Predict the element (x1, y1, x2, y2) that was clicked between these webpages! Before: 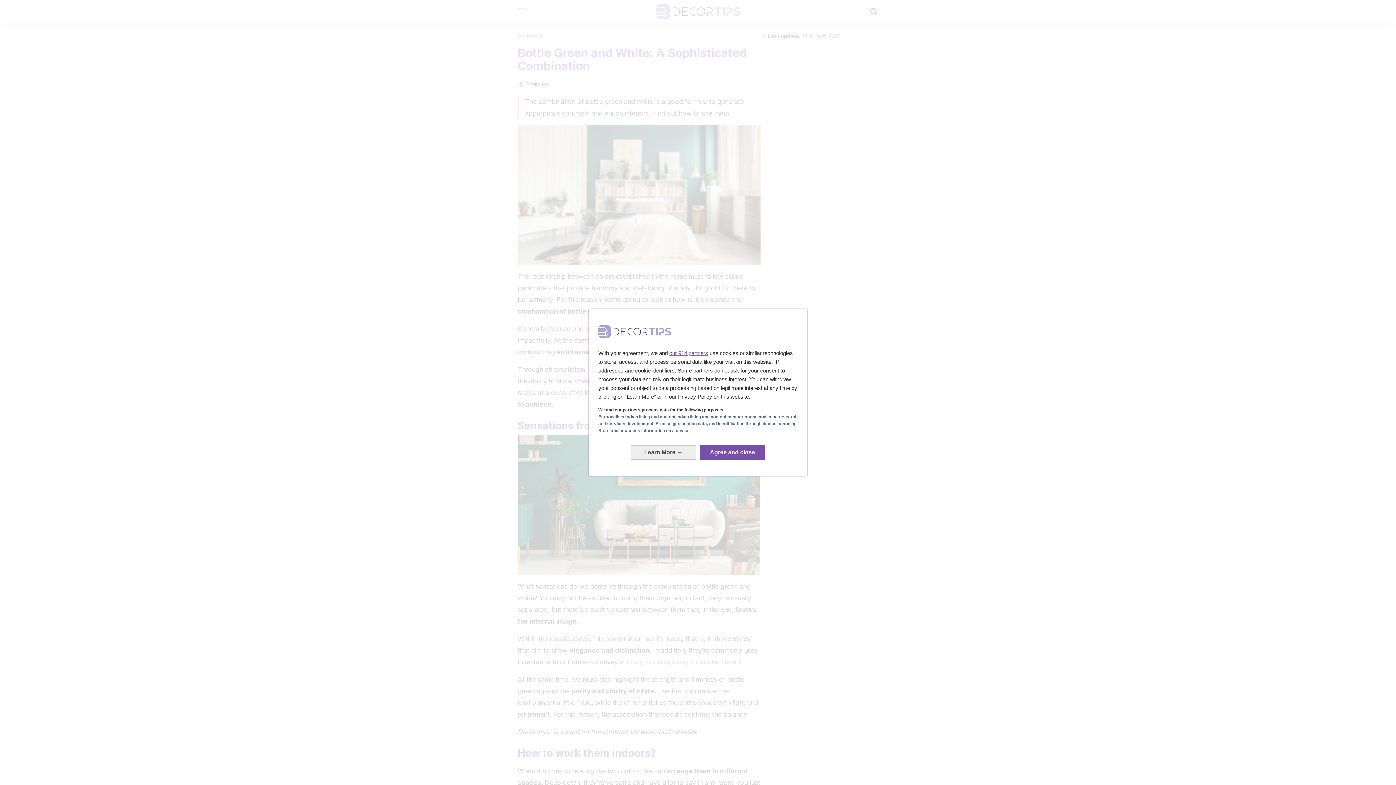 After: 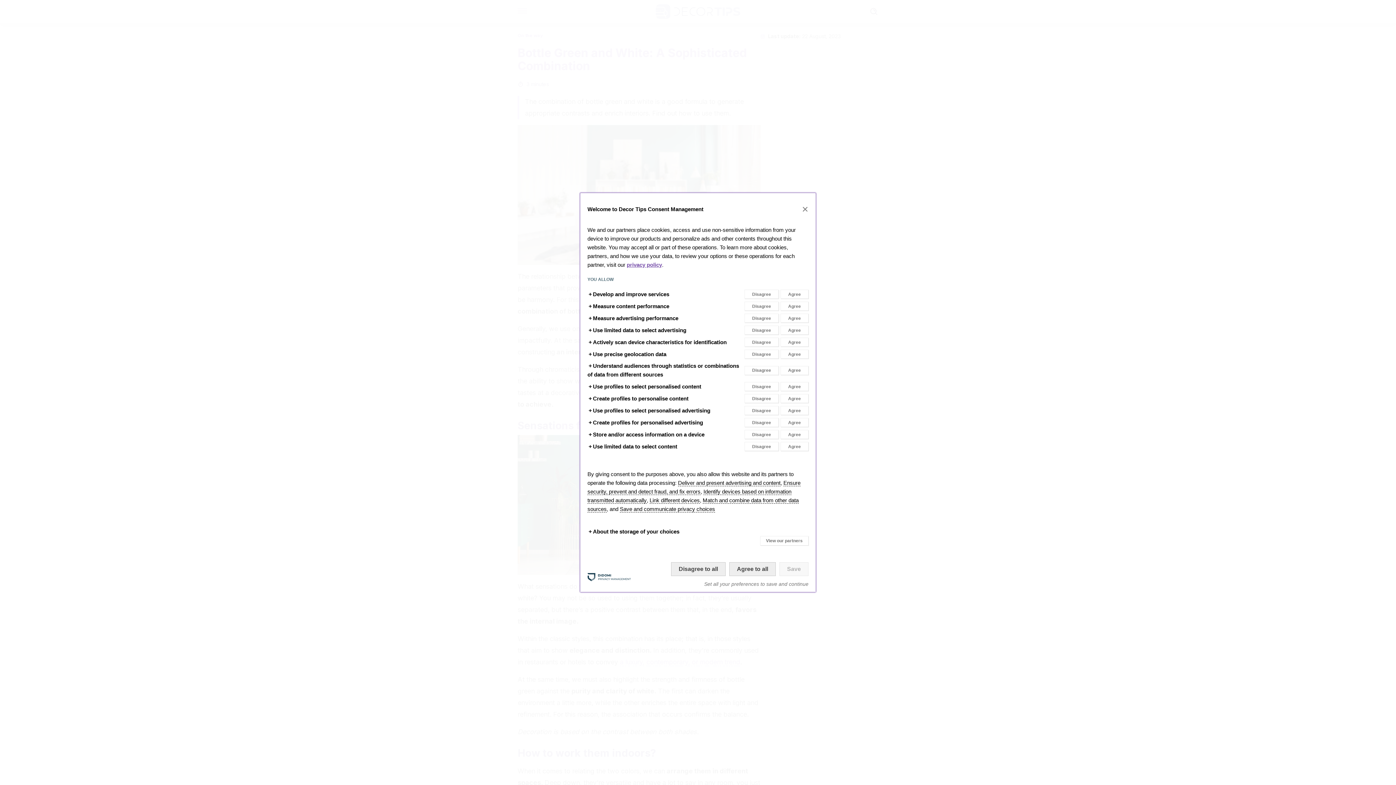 Action: label: Learn More: Configure your consents bbox: (630, 445, 696, 459)